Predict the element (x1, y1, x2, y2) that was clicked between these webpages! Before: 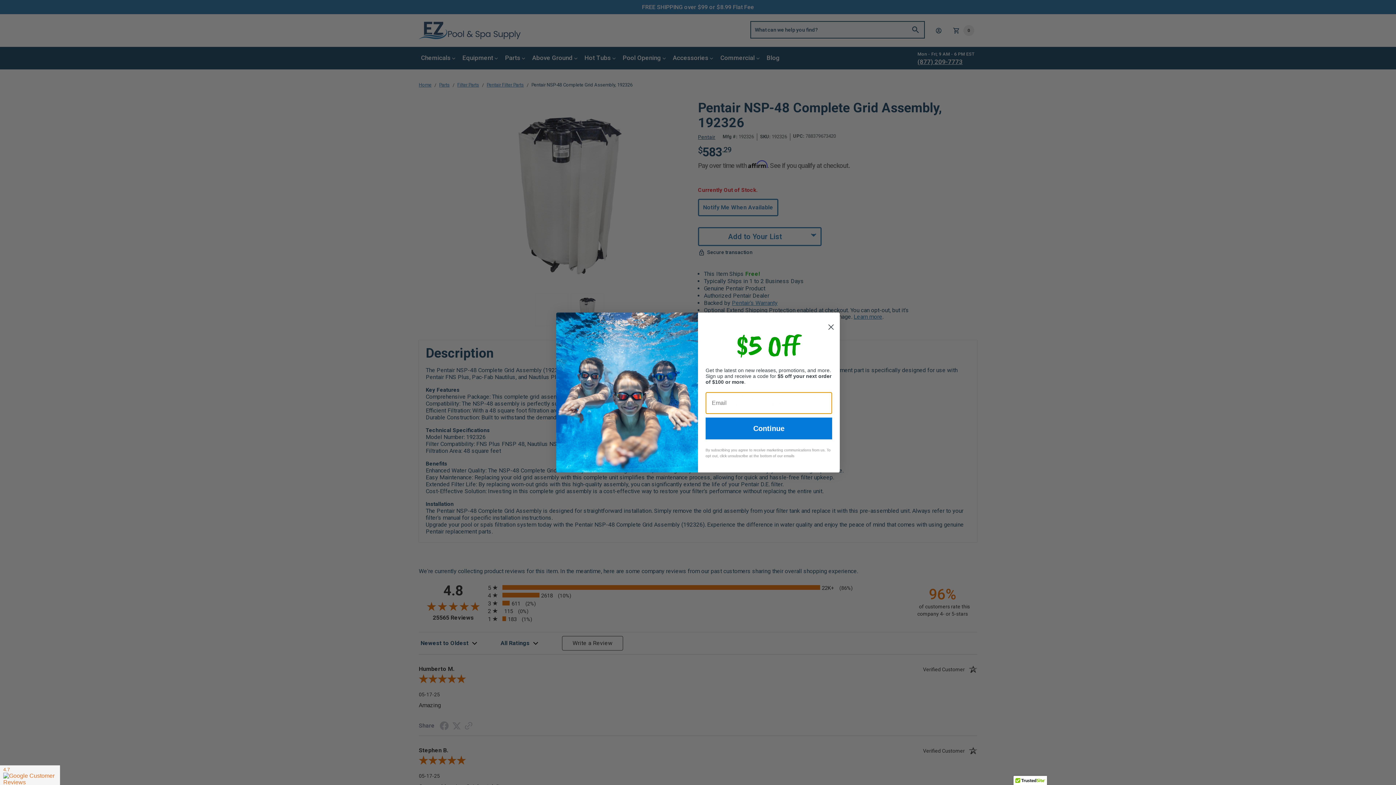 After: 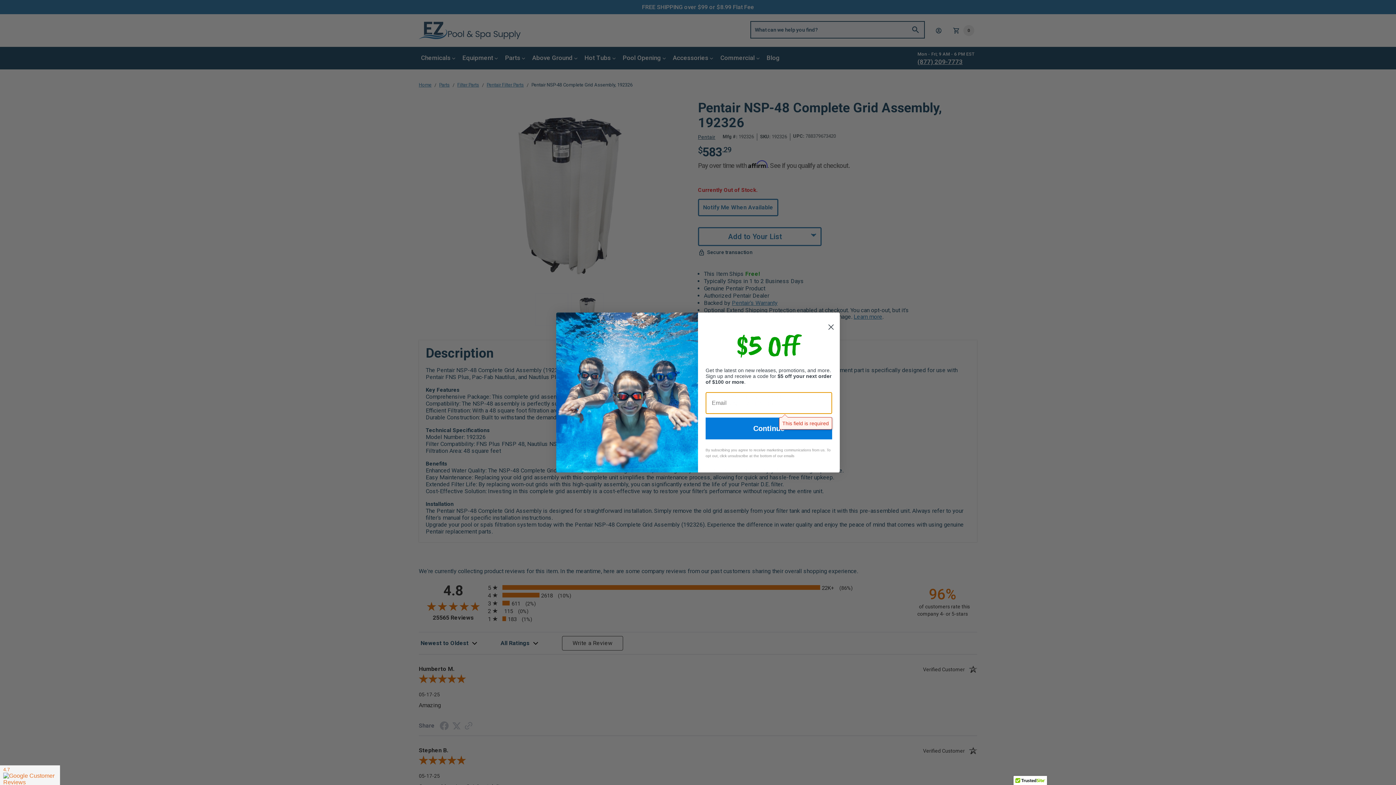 Action: bbox: (705, 417, 832, 439) label: Continue